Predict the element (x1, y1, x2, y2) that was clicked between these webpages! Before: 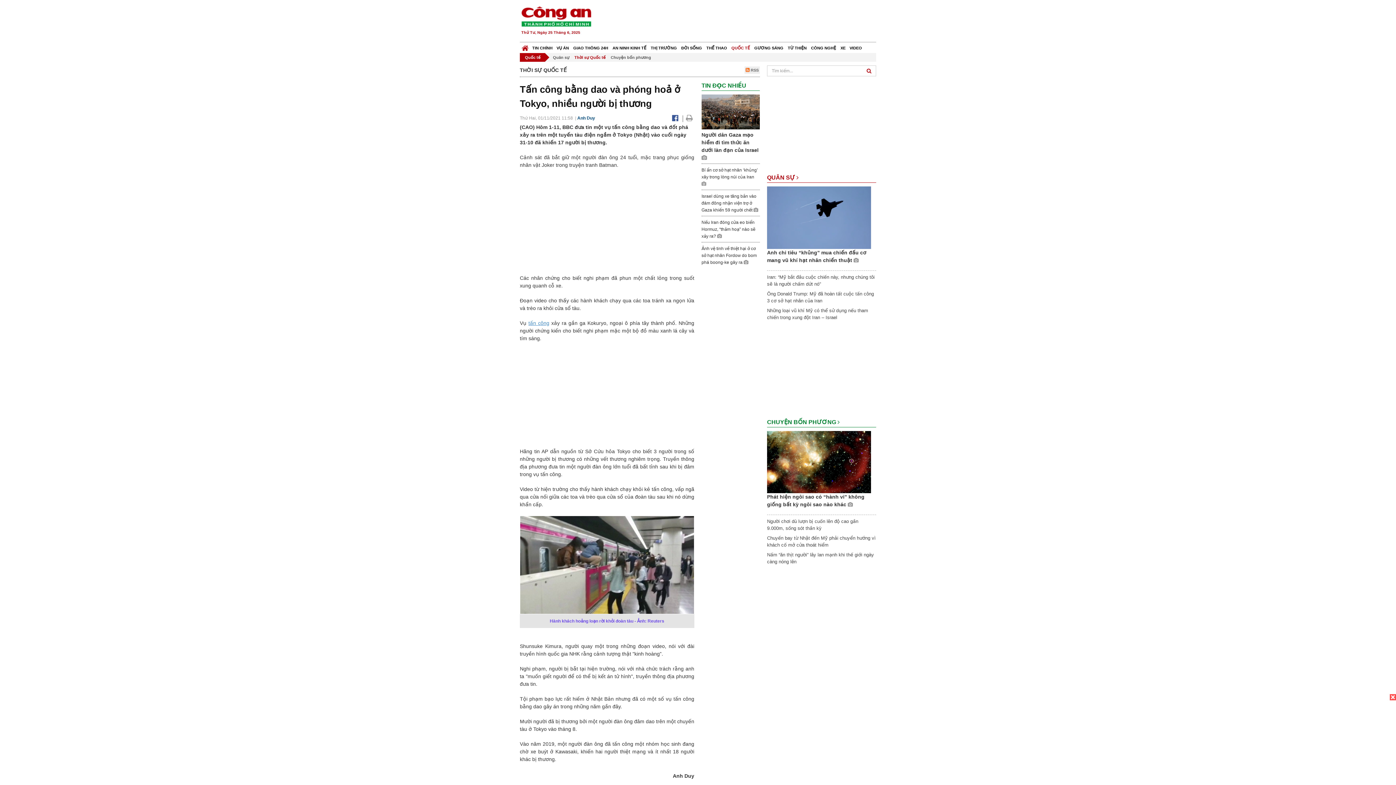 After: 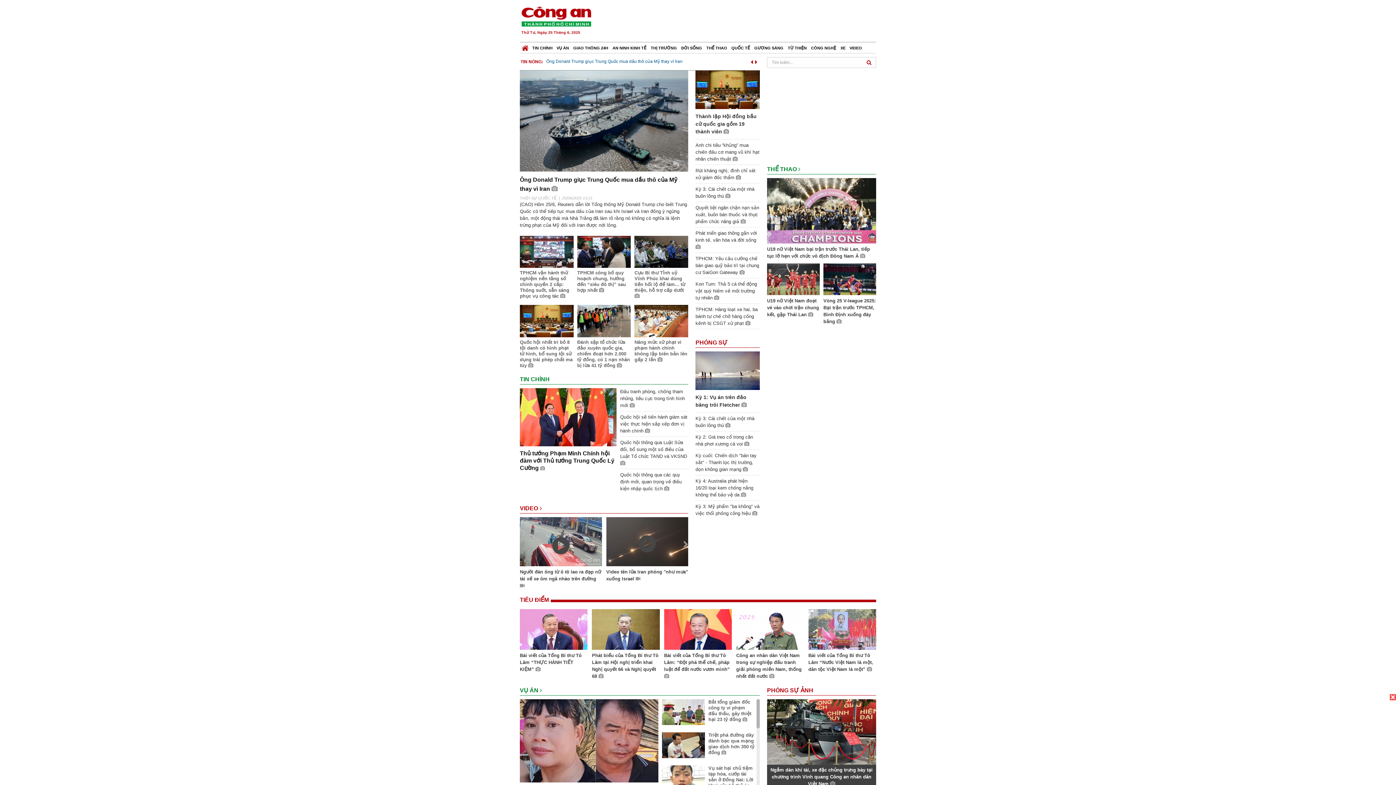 Action: bbox: (520, 41, 530, 50)